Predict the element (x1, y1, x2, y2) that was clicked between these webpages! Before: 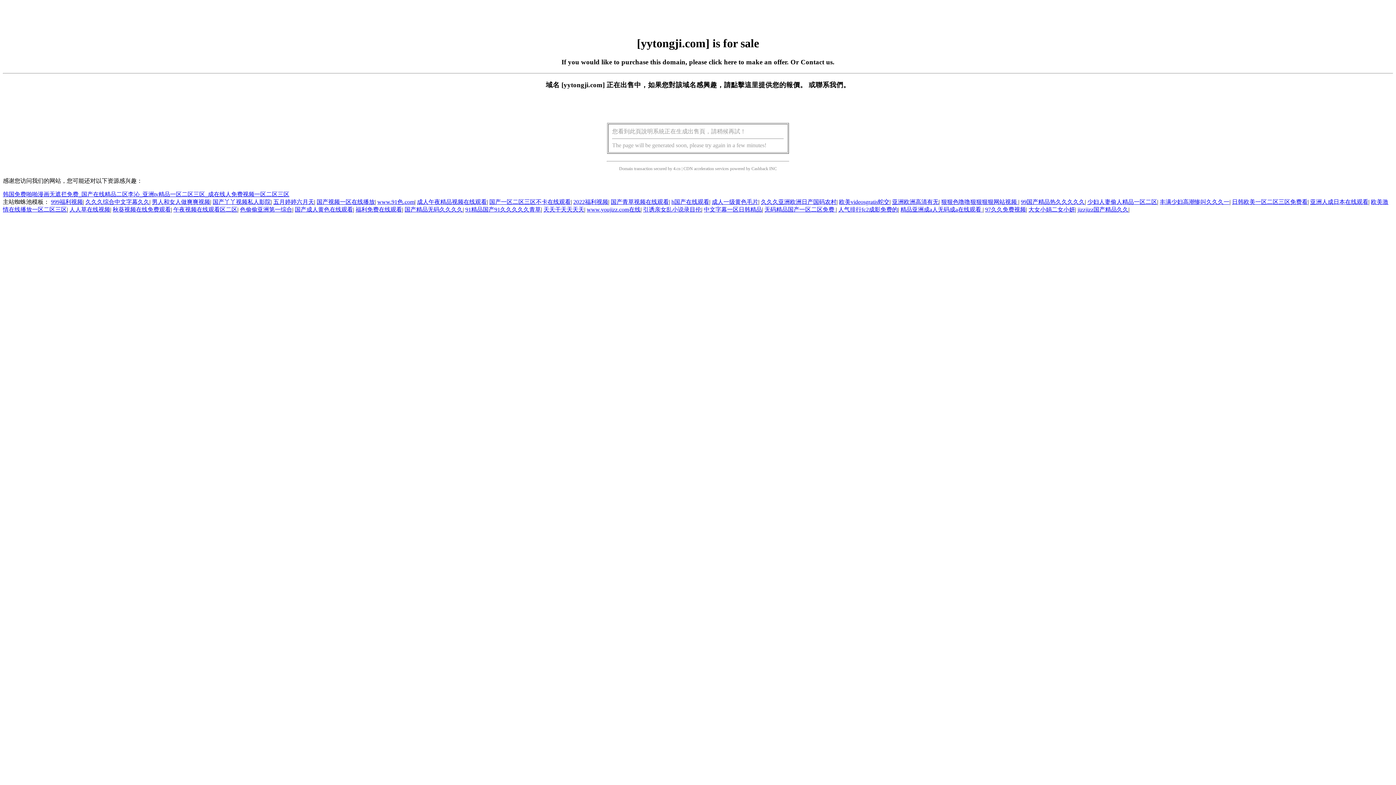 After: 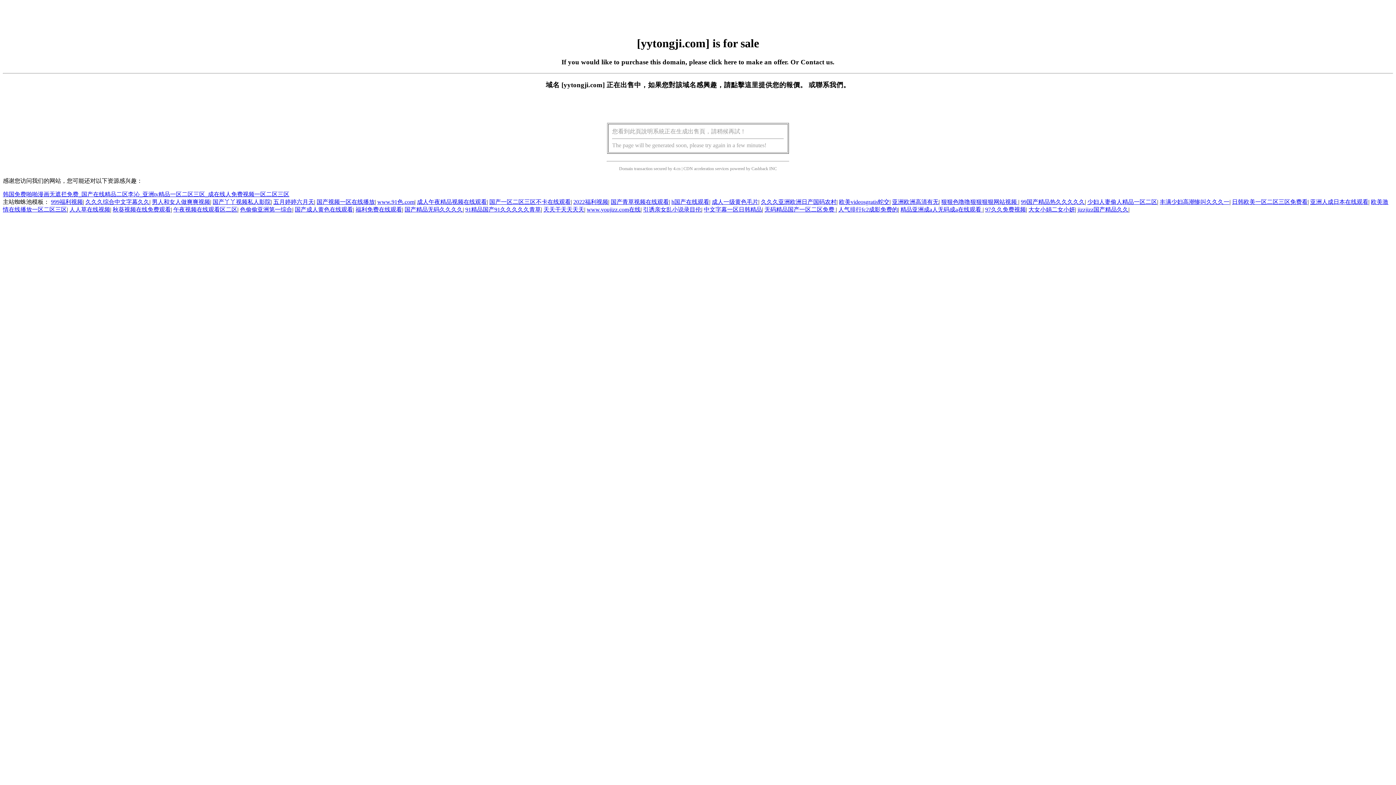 Action: bbox: (985, 206, 1026, 212) label: 97久久免费视频